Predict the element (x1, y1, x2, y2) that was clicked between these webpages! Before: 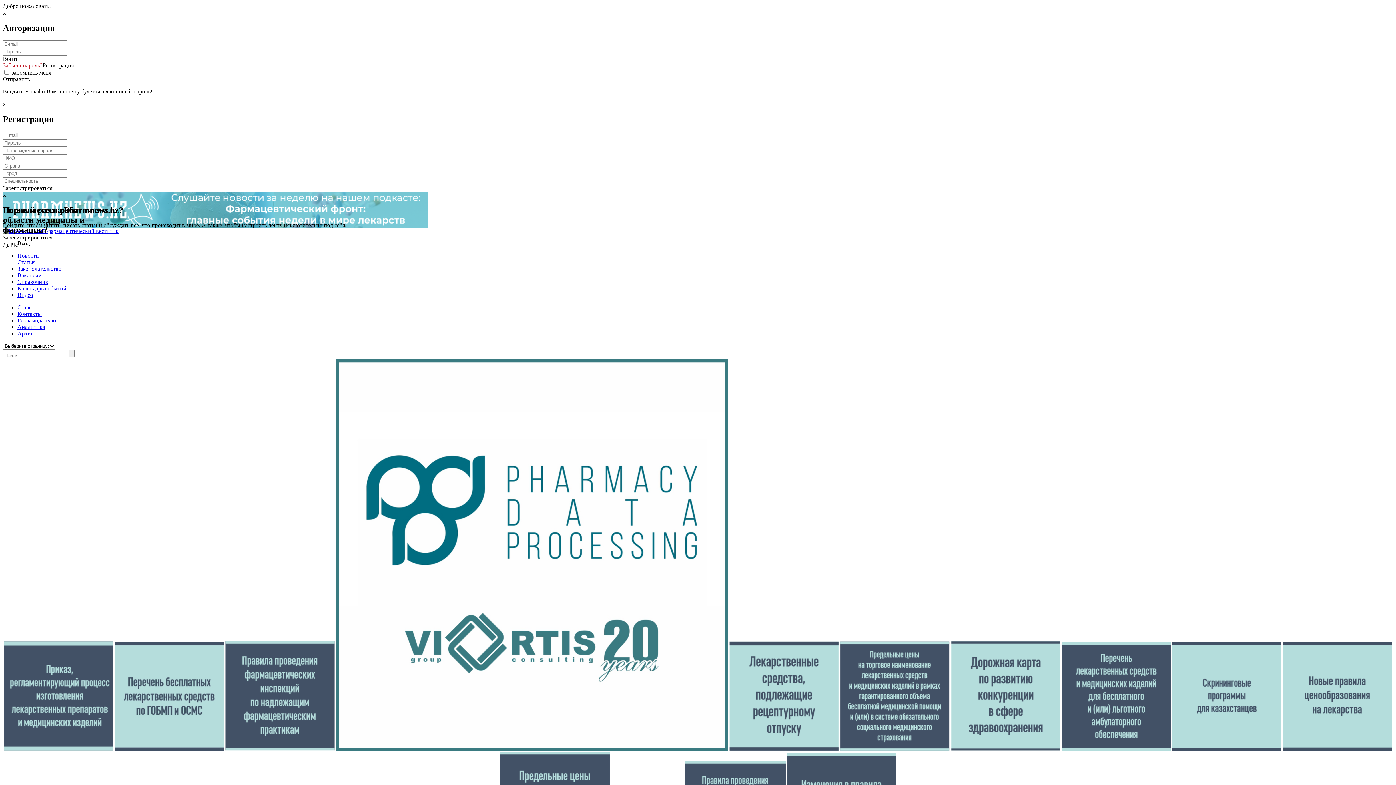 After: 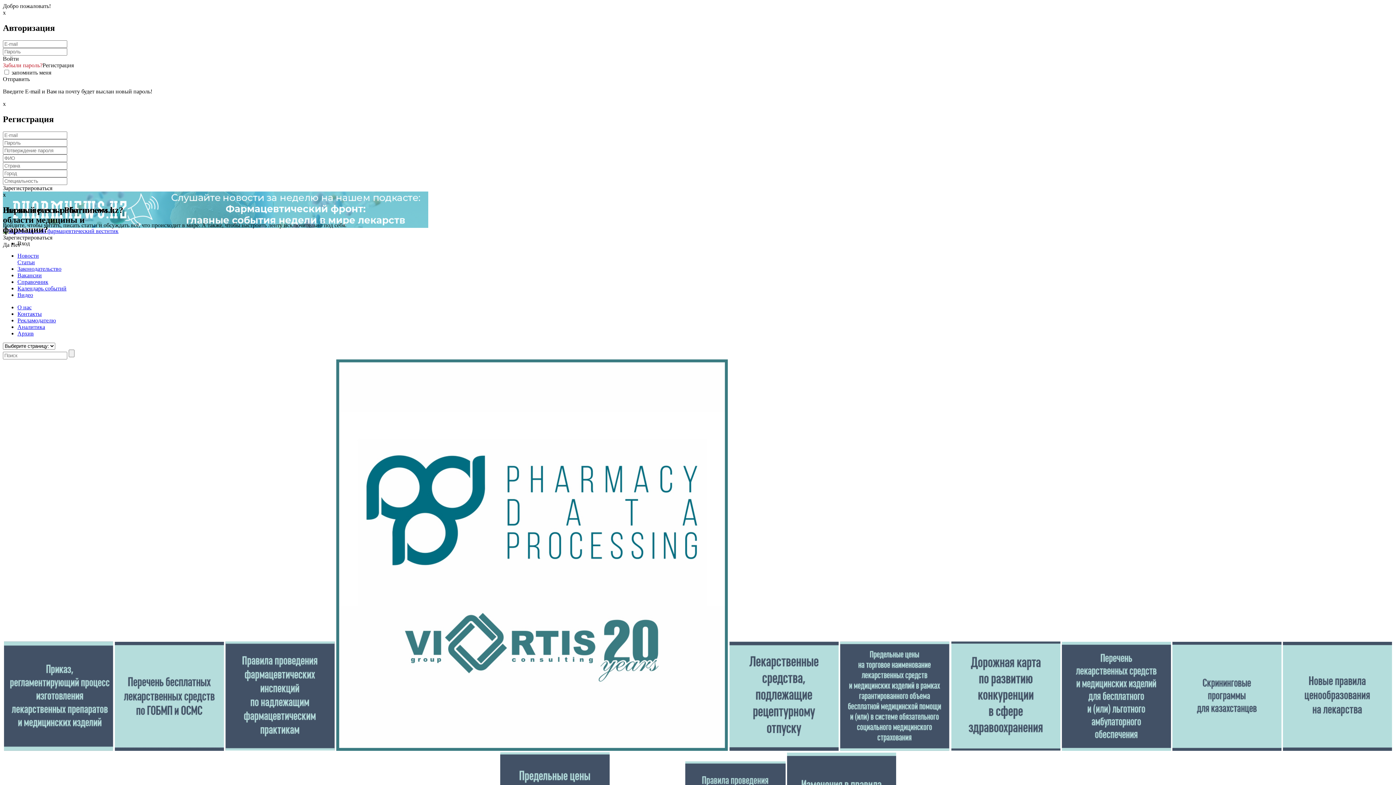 Action: bbox: (1172, 746, 1283, 752) label:  